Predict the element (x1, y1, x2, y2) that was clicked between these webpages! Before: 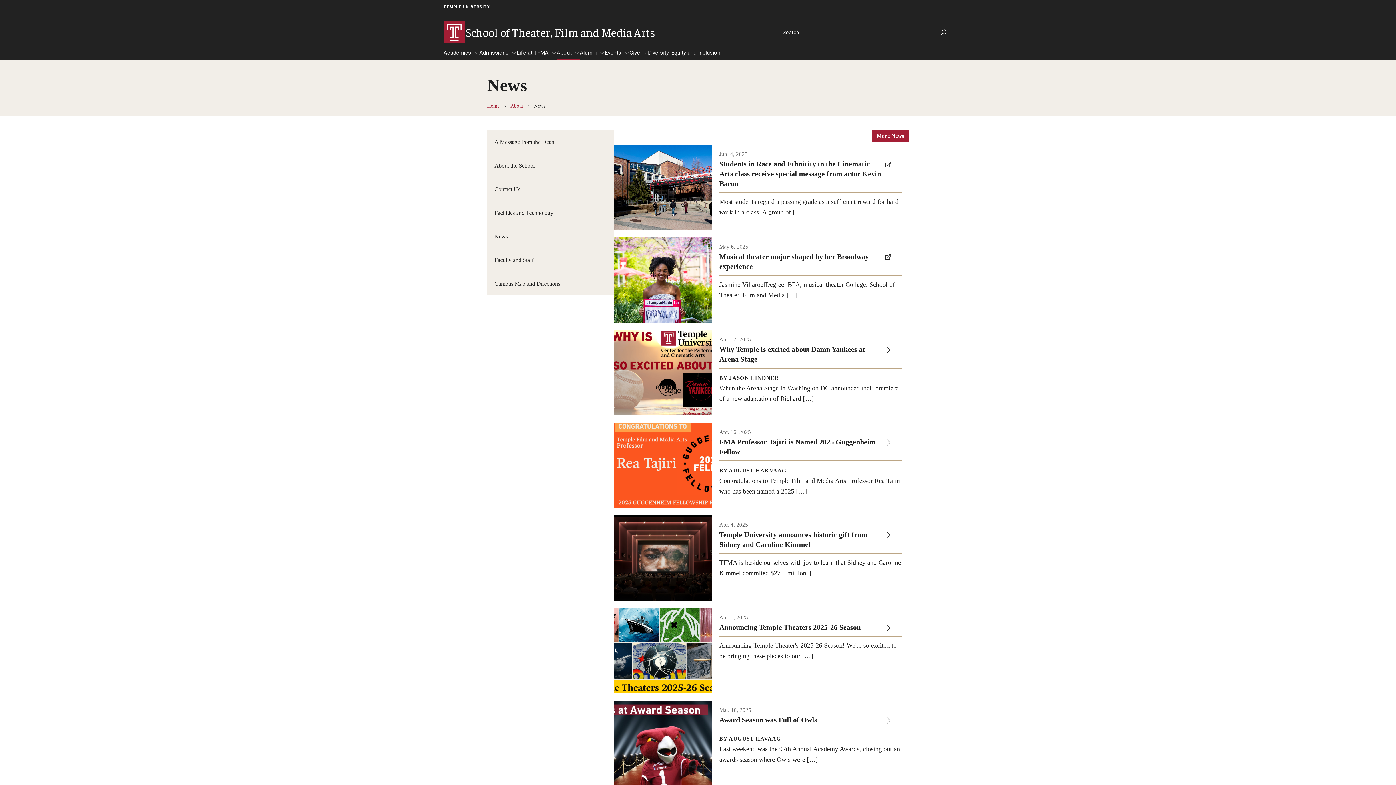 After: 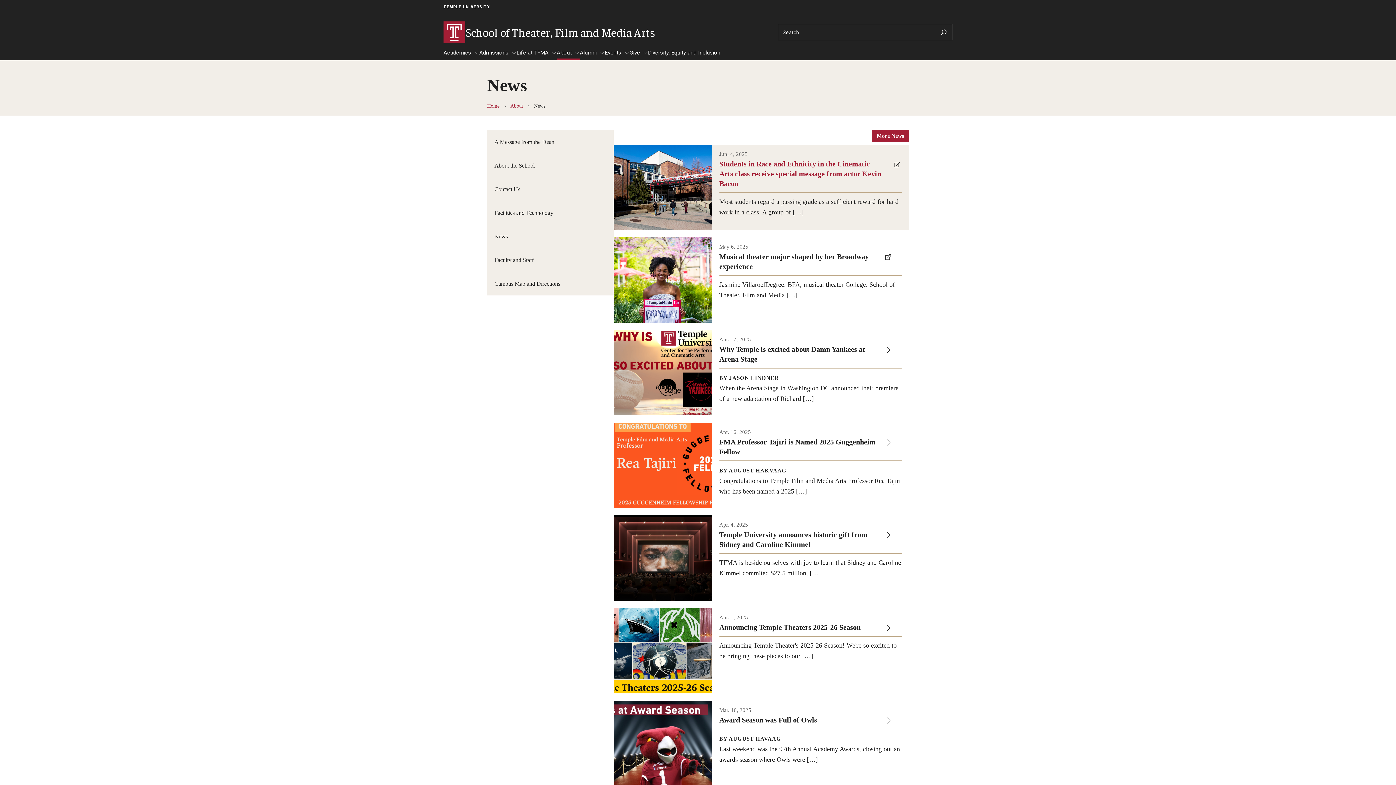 Action: bbox: (613, 144, 909, 230) label: The student film, Meet Me in the Catacombs, is set in the basement of Annenberg Hall.

Photo by Ryan S. Brandenberg

Jun. 4, 2025

Students in Race and Ethnicity in the Cinematic Arts class receive special message from actor Kevin Bacon

Most students regard a passing grade as a sufficient reward for hard work in a class. A group of […]